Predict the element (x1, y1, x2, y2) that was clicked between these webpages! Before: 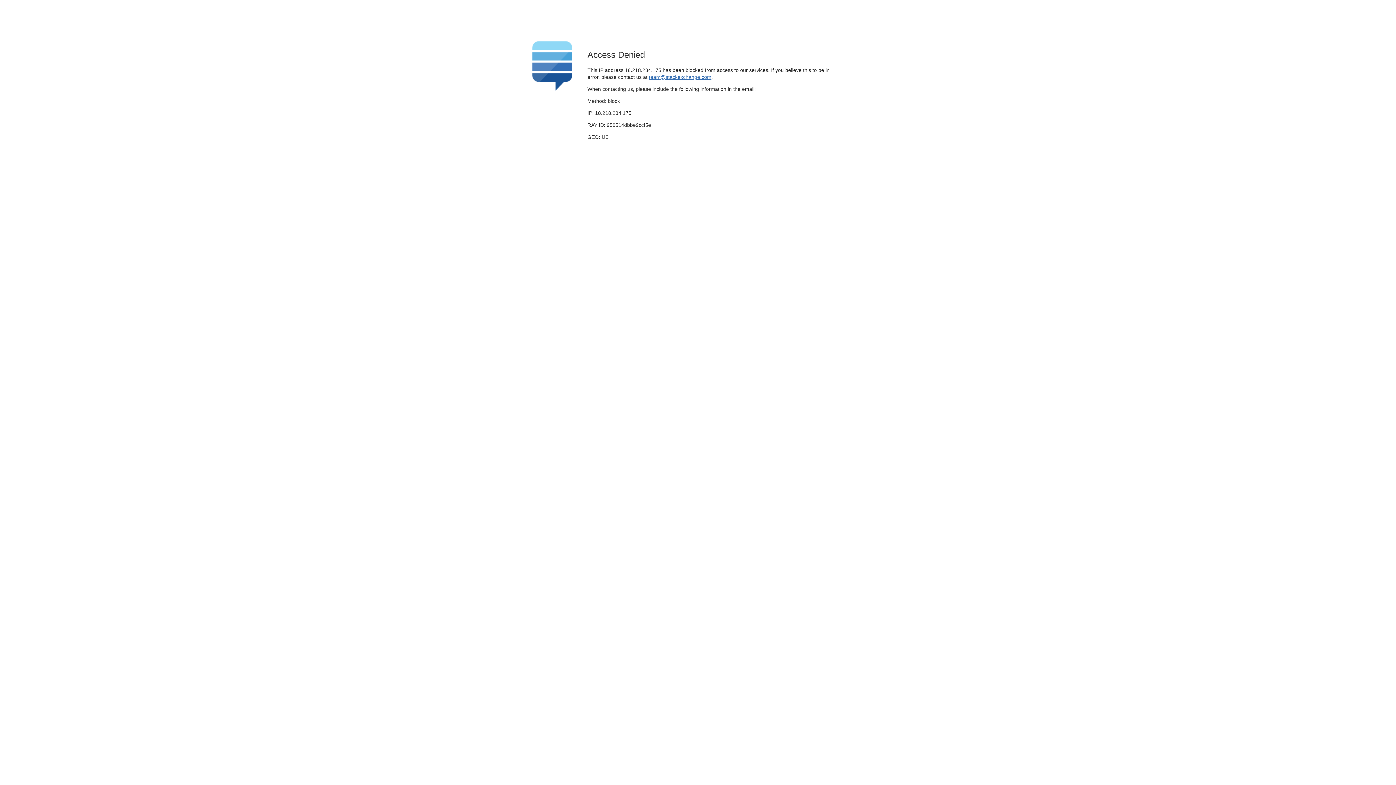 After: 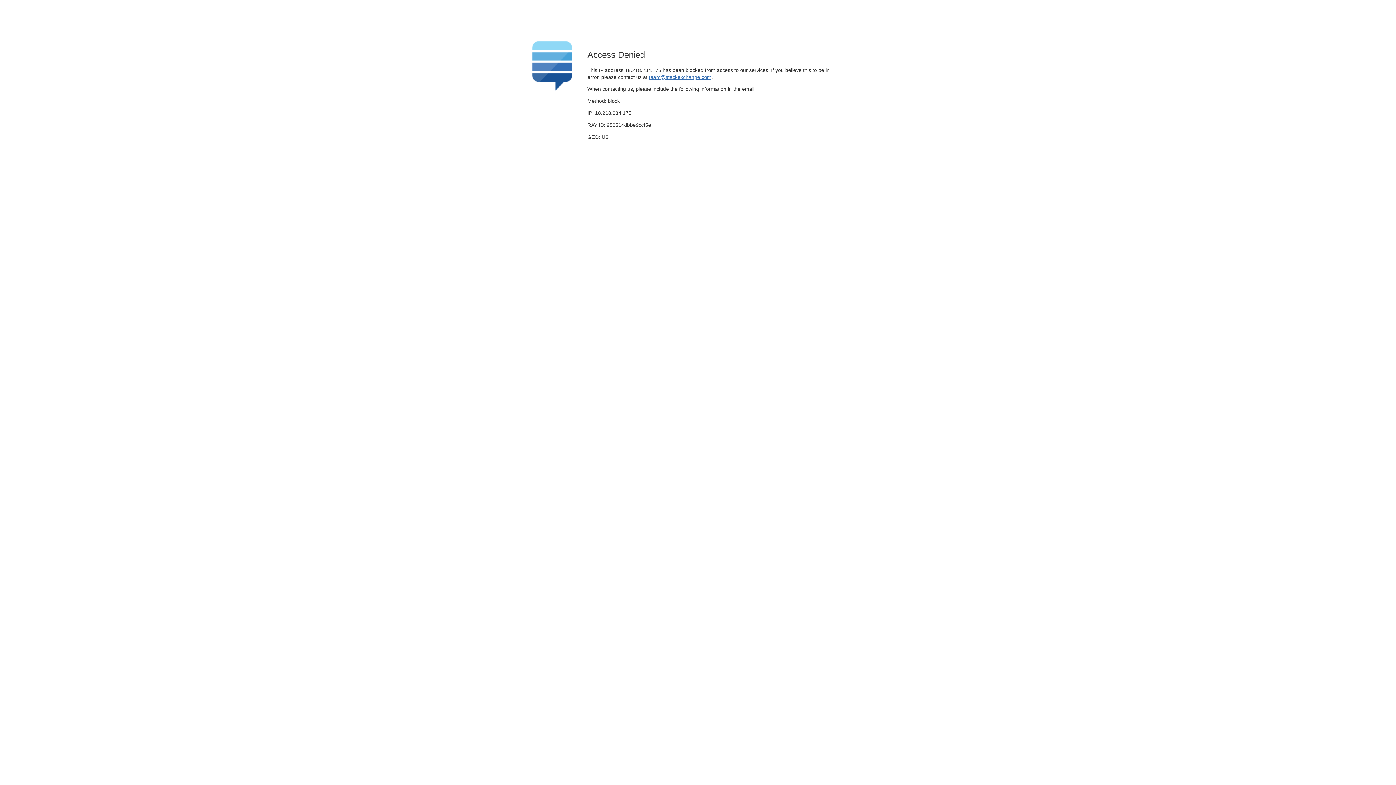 Action: label: team@stackexchange.com bbox: (649, 74, 711, 79)